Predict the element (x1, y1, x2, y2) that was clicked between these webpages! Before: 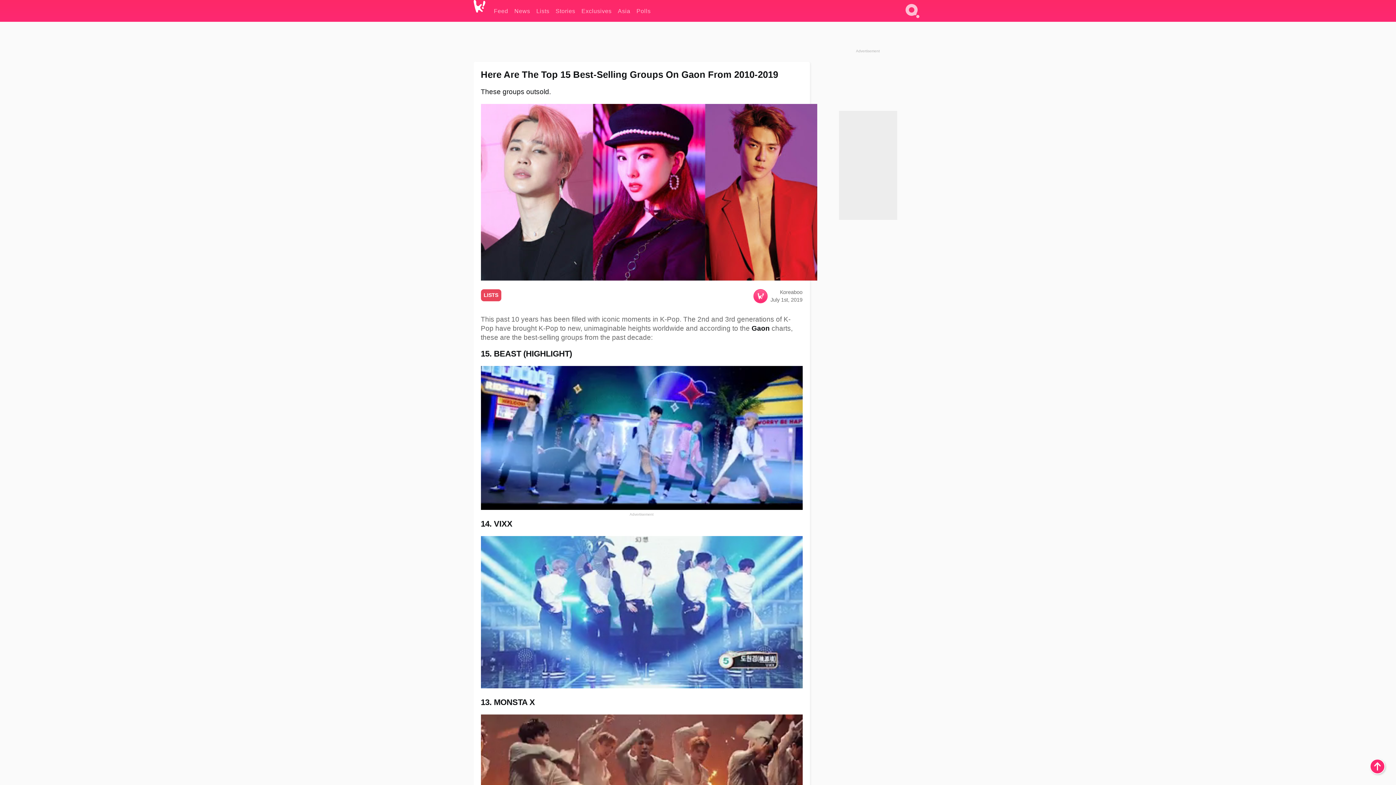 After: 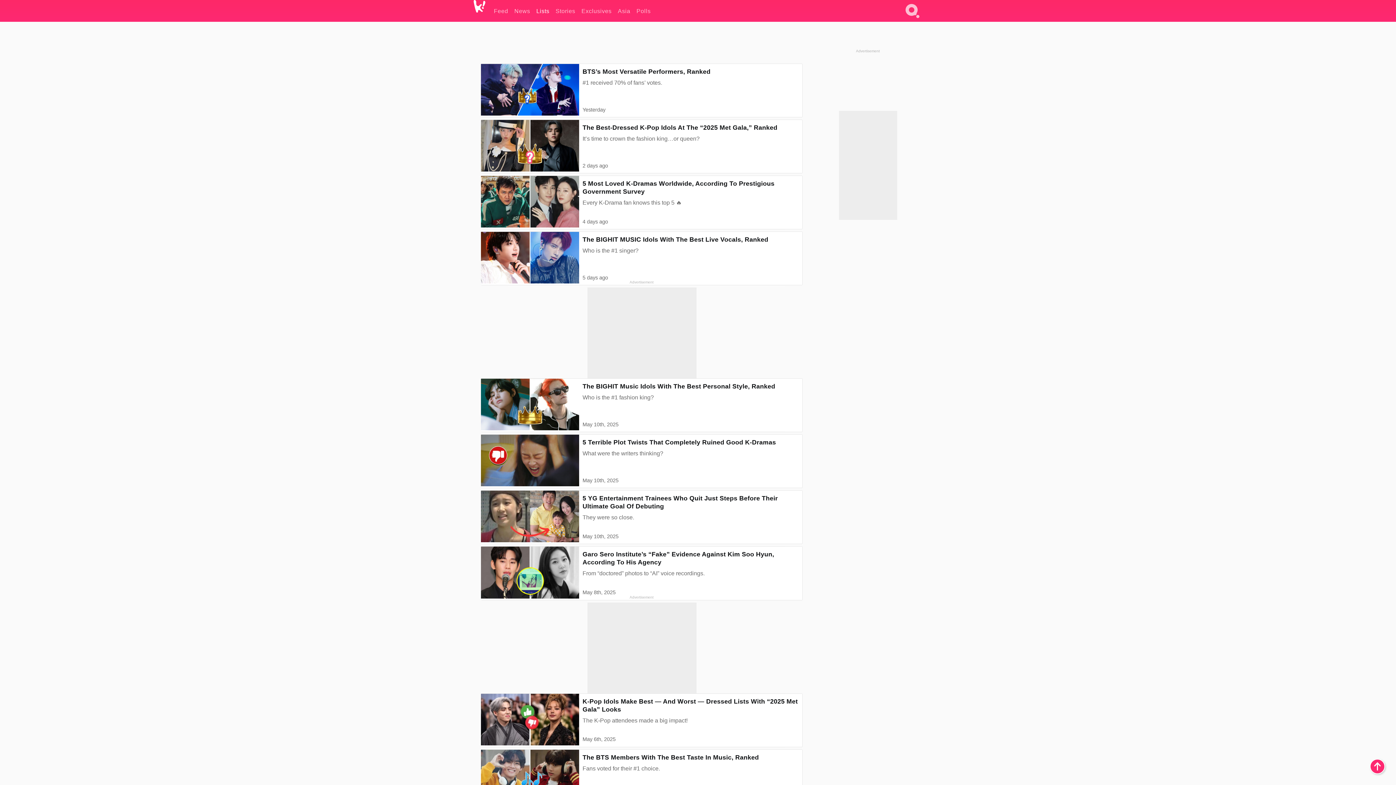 Action: label: Lists bbox: (536, 0, 549, 21)